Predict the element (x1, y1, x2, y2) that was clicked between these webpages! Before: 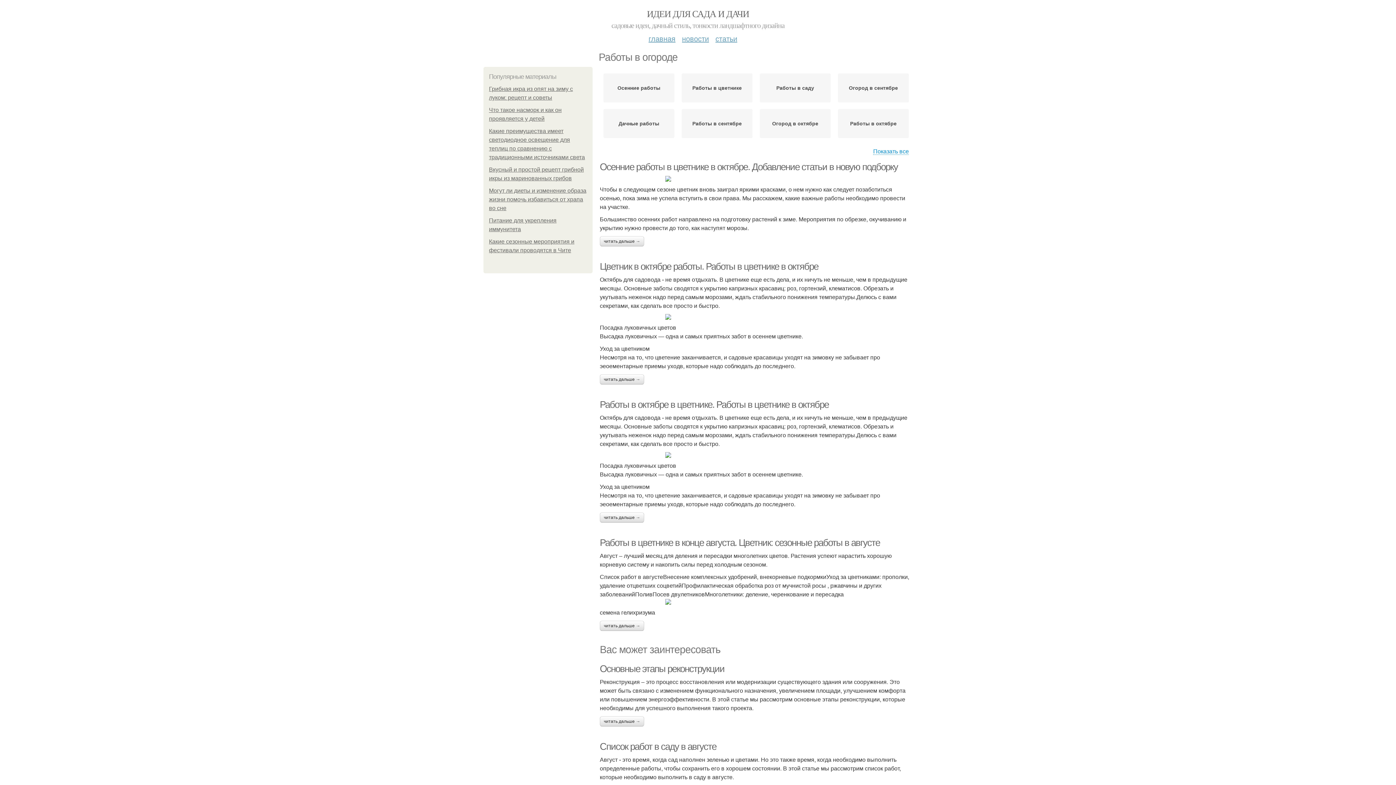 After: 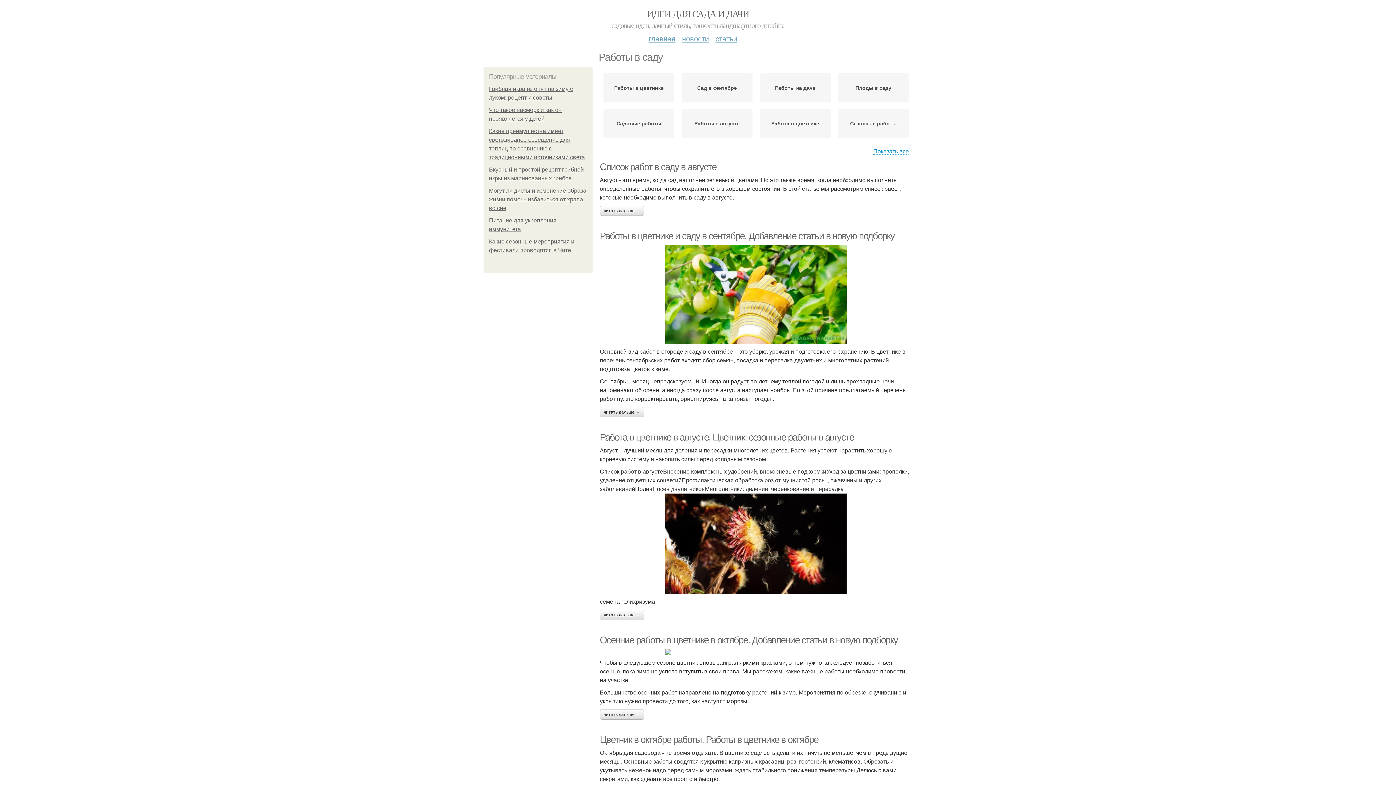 Action: bbox: (776, 83, 814, 92) label: Работы в саду